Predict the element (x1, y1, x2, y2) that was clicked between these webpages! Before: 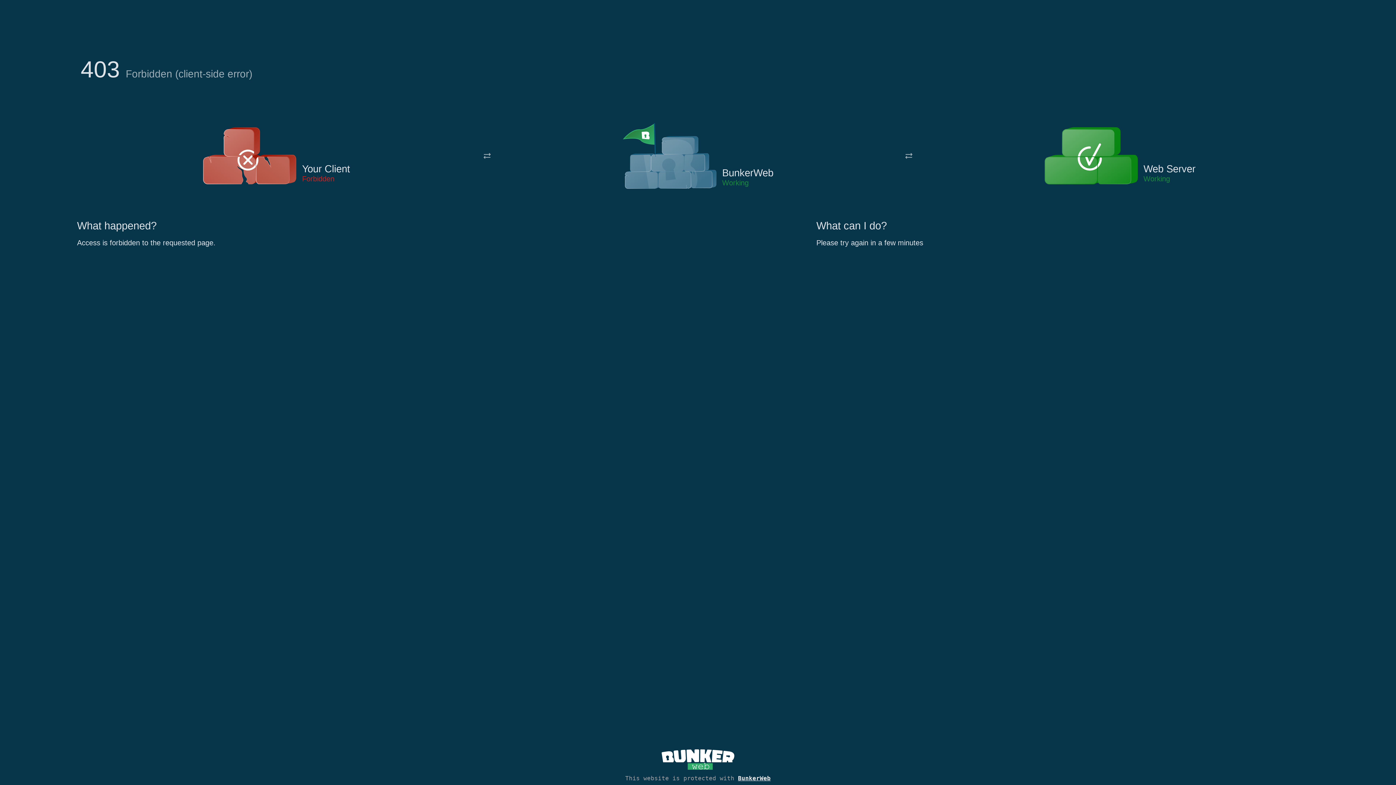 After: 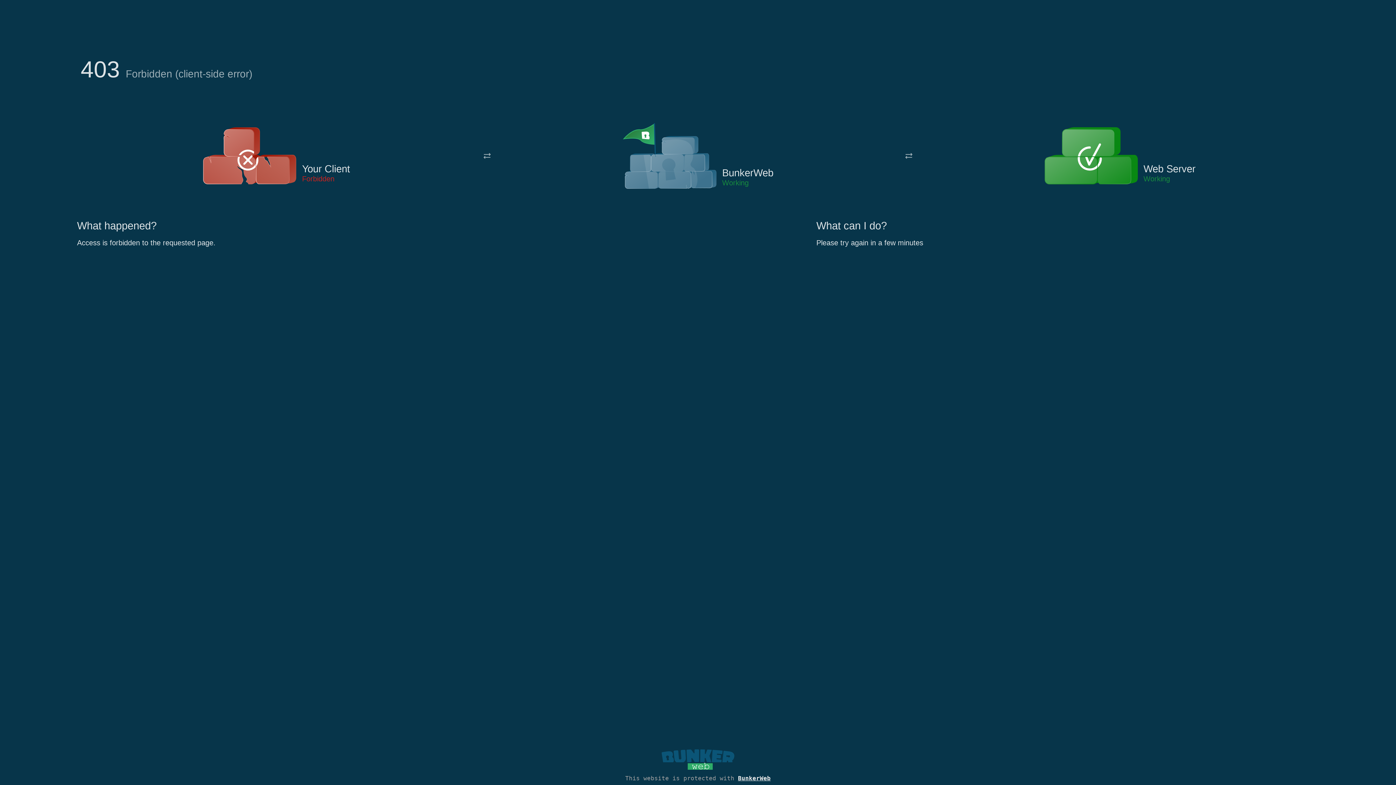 Action: bbox: (661, 765, 734, 773)